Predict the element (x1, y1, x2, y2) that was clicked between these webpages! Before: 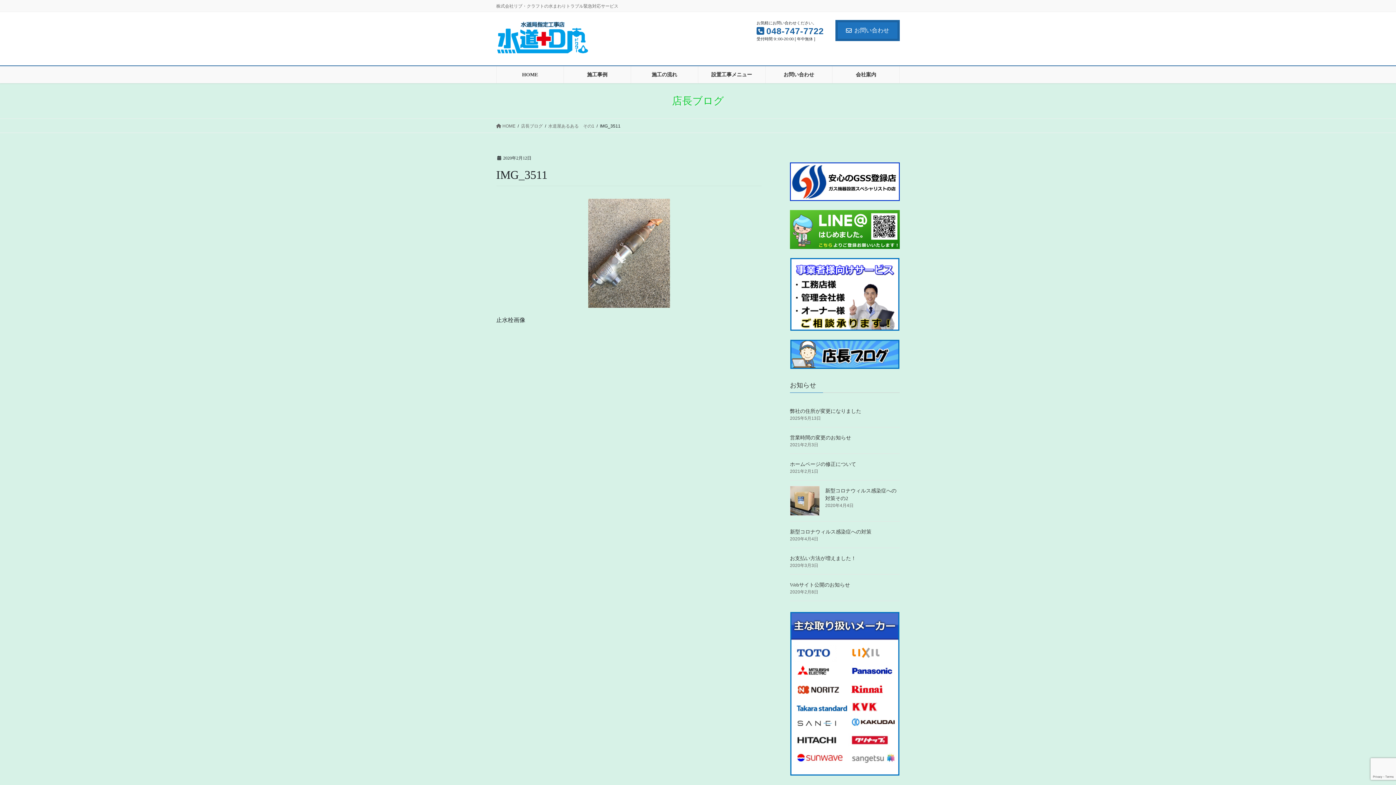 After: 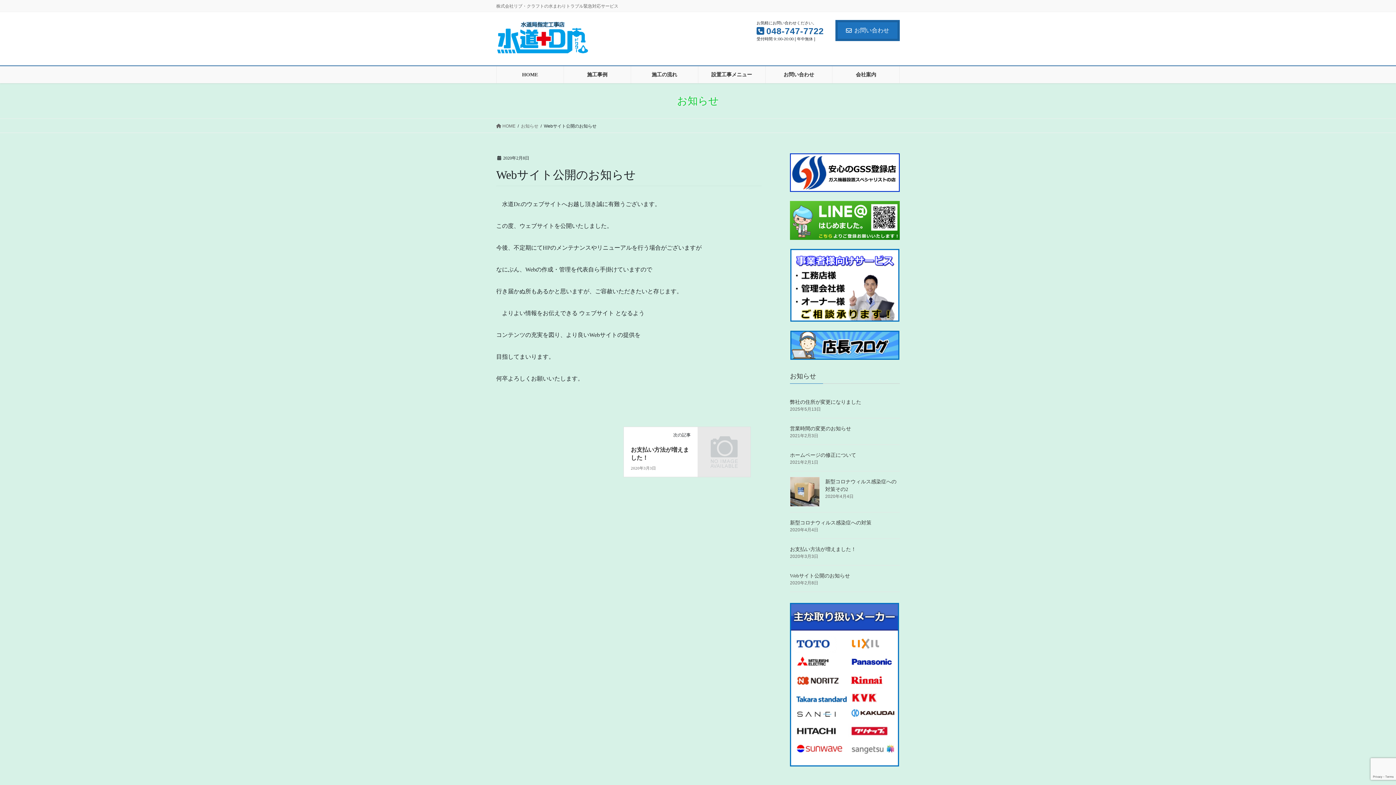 Action: label: Webサイト公開のお知らせ bbox: (790, 582, 850, 587)